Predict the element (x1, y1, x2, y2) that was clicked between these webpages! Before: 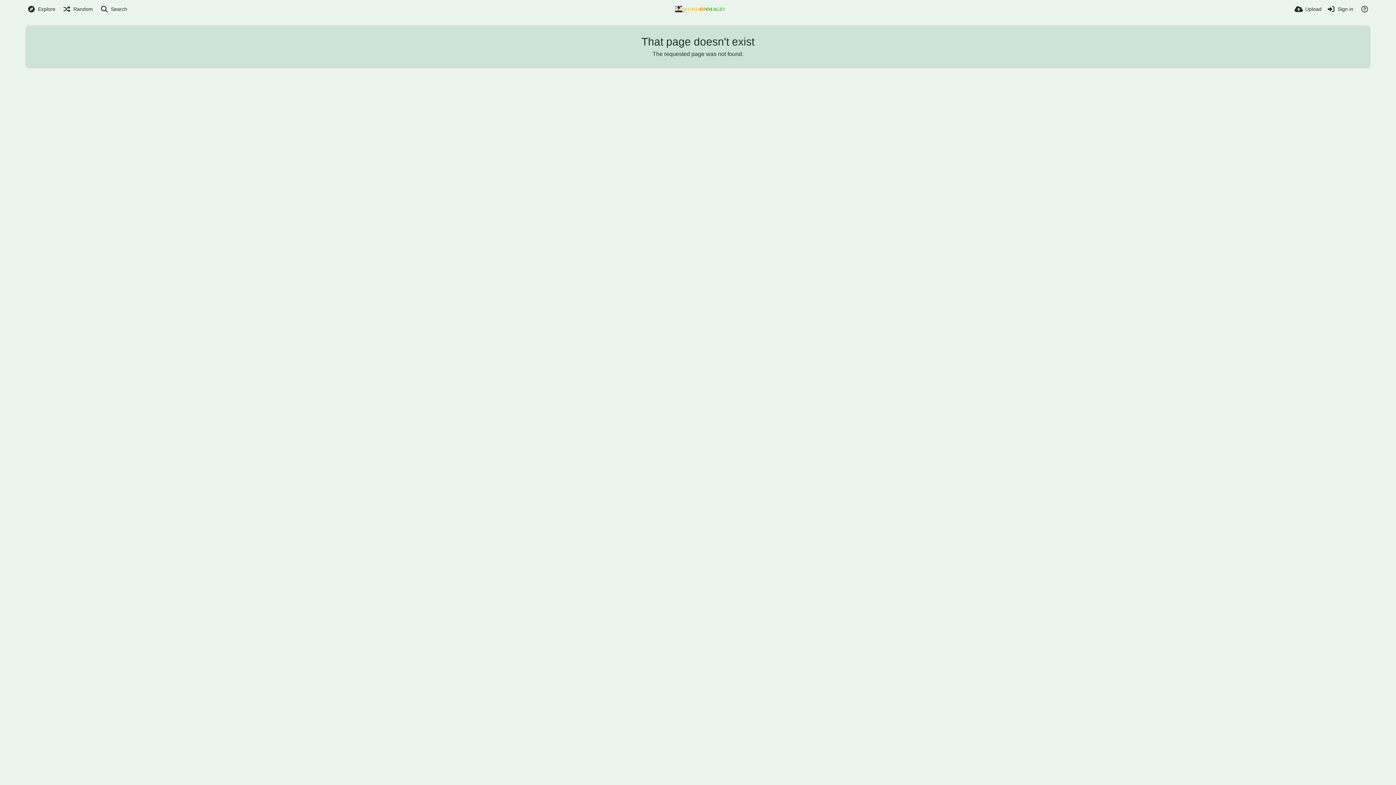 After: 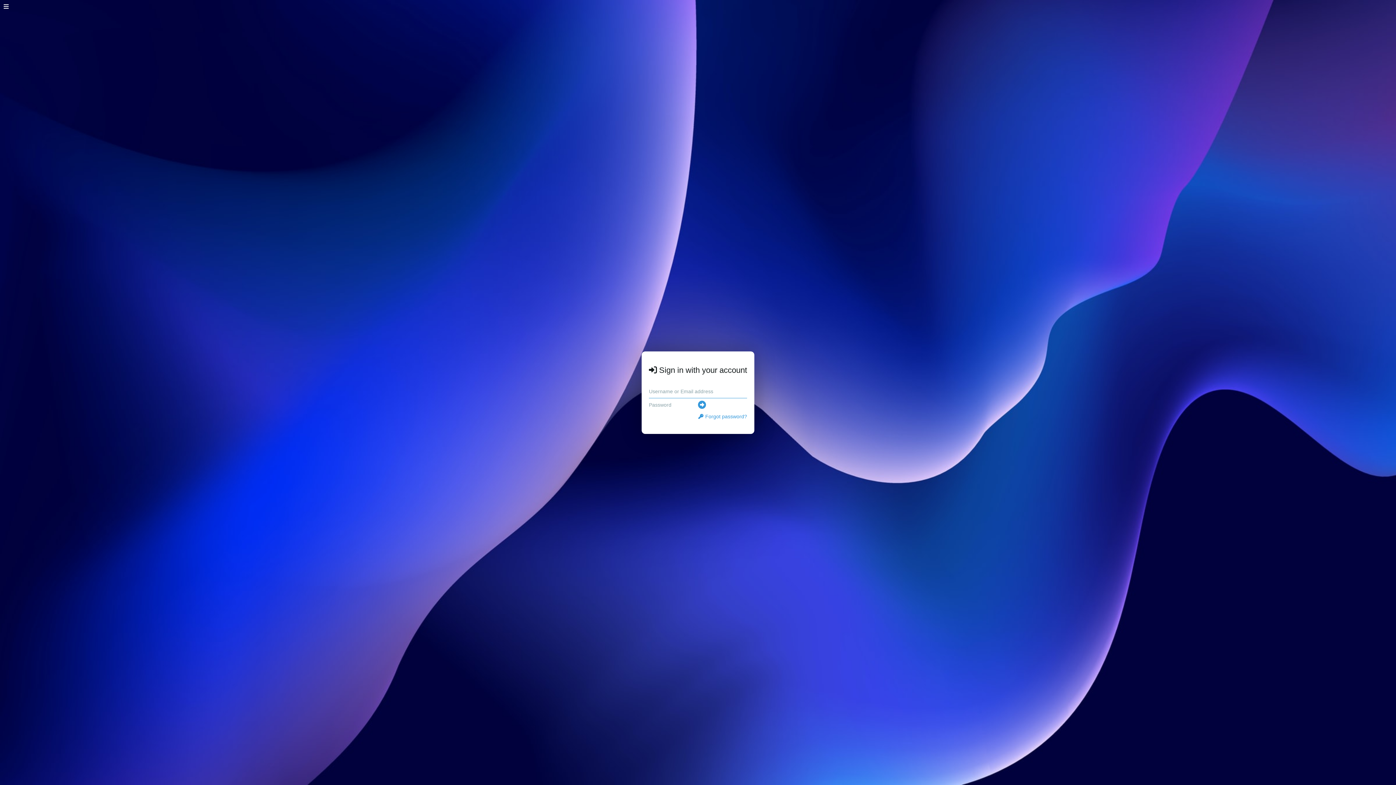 Action: bbox: (1327, 0, 1353, 18) label: Sign in